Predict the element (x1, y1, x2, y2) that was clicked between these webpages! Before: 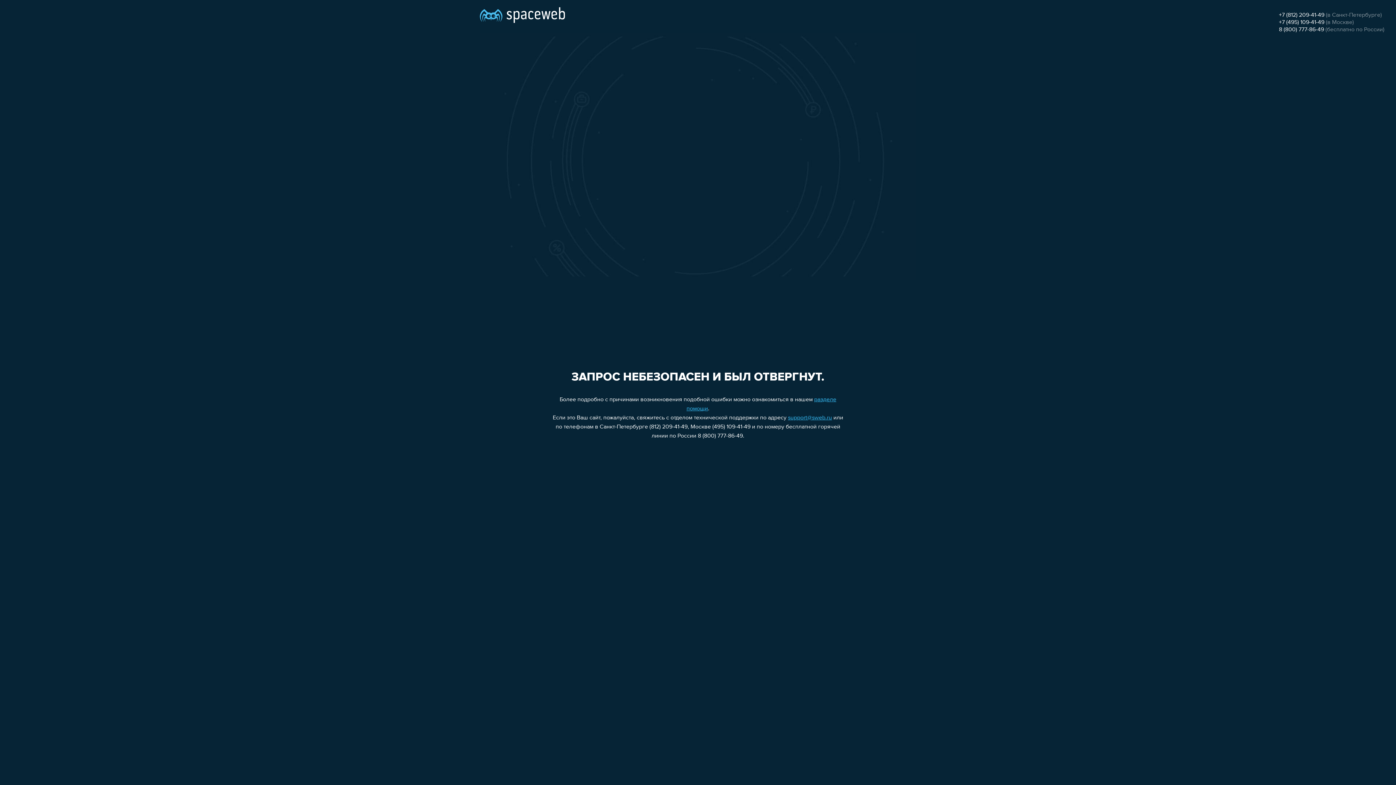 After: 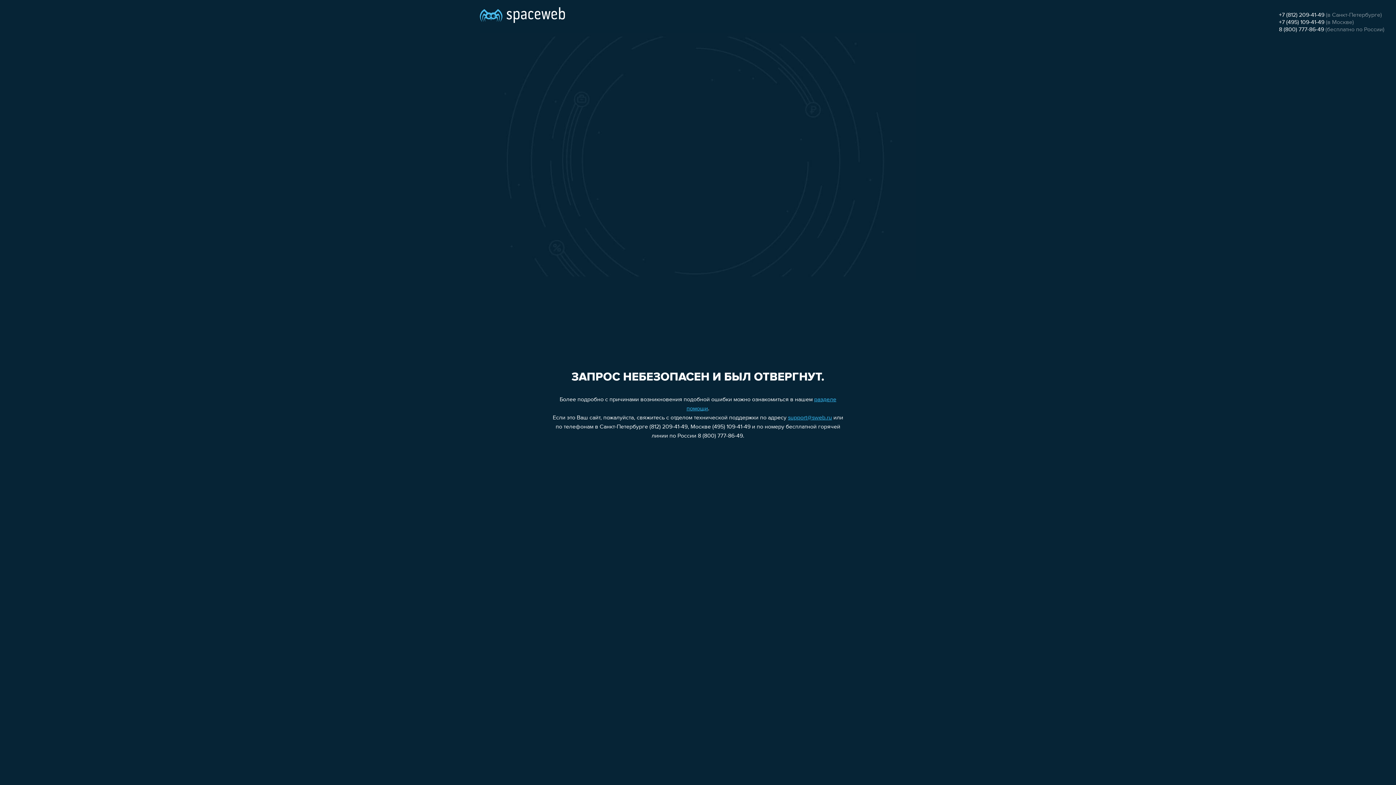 Action: label: 8 (800) 777-86-49 bbox: (1279, 26, 1324, 32)